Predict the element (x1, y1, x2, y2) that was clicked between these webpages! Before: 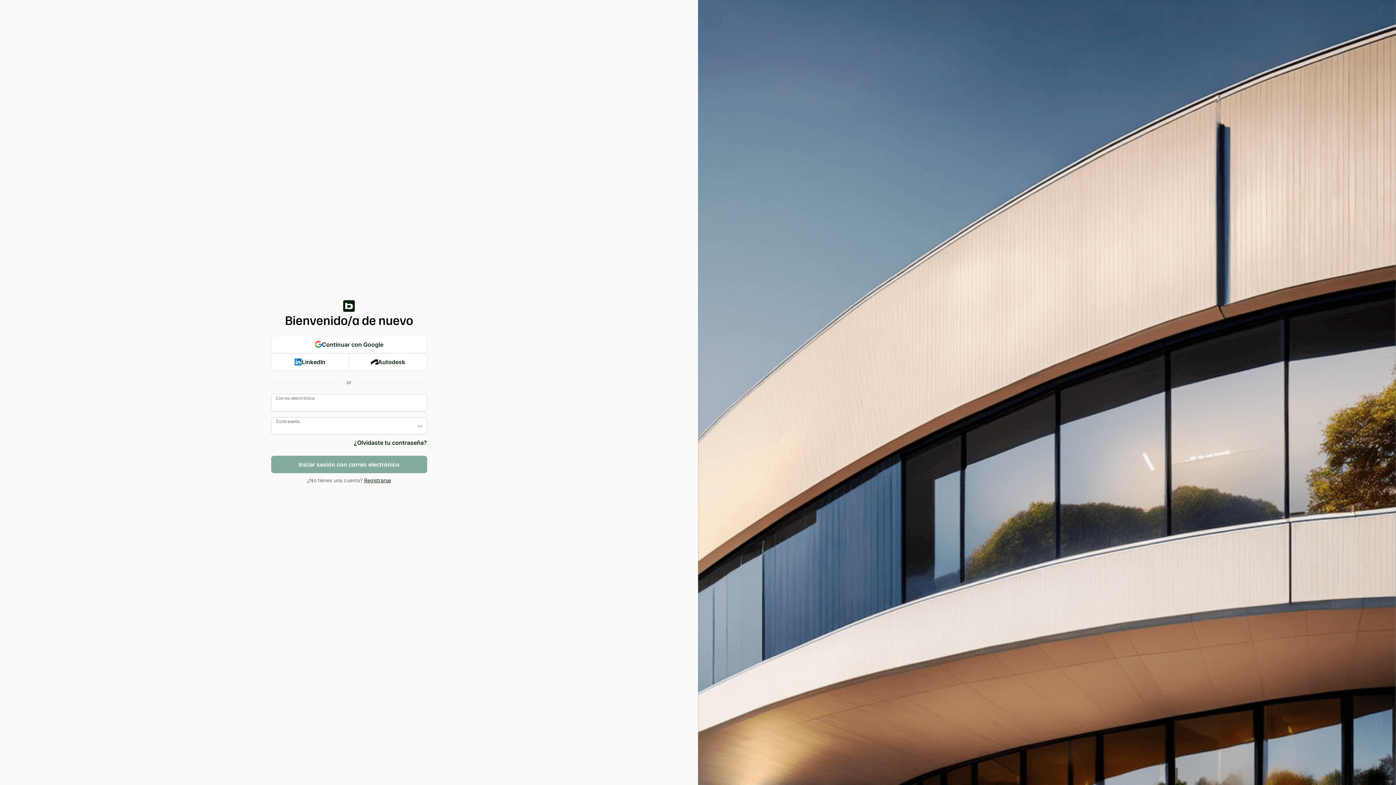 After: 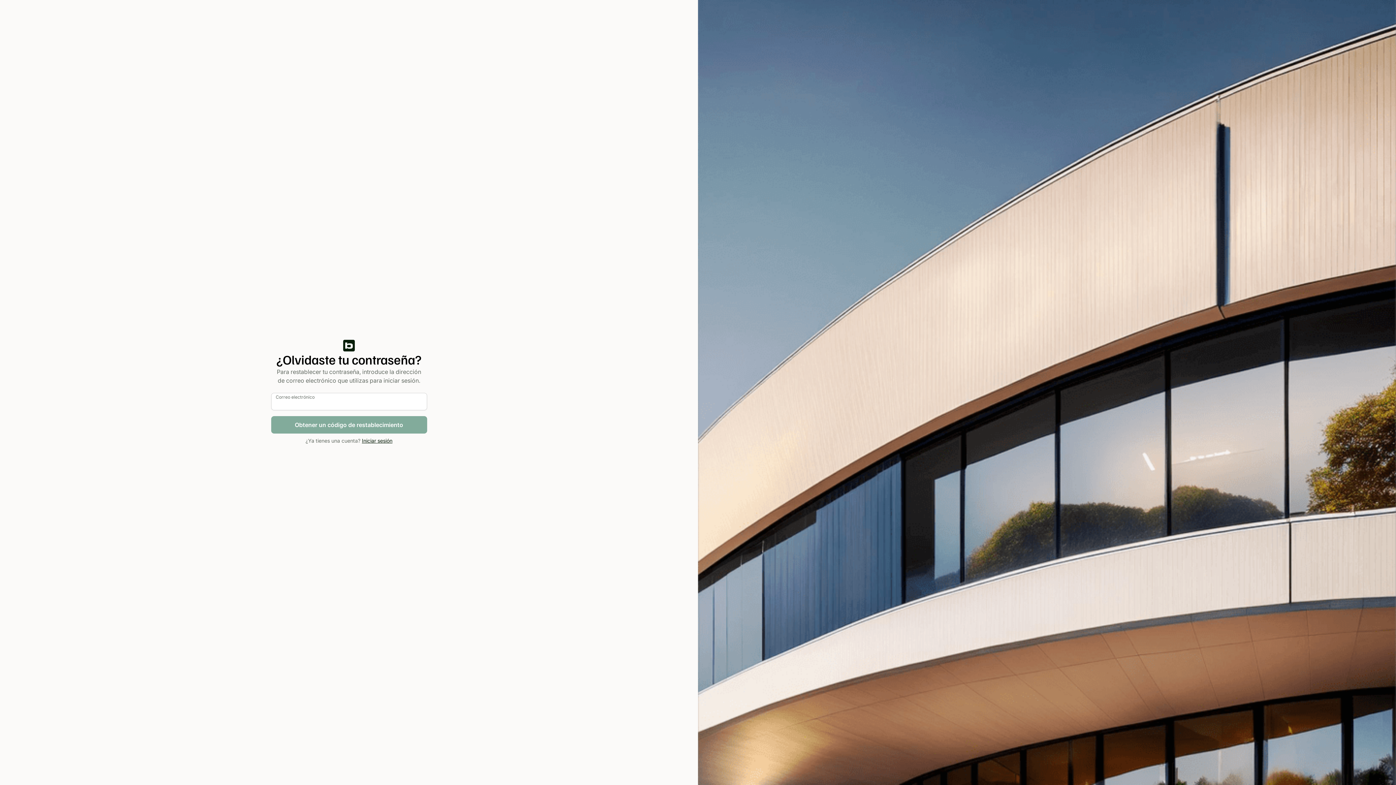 Action: label: ¿Olvidaste tu contraseña? bbox: (354, 439, 427, 446)